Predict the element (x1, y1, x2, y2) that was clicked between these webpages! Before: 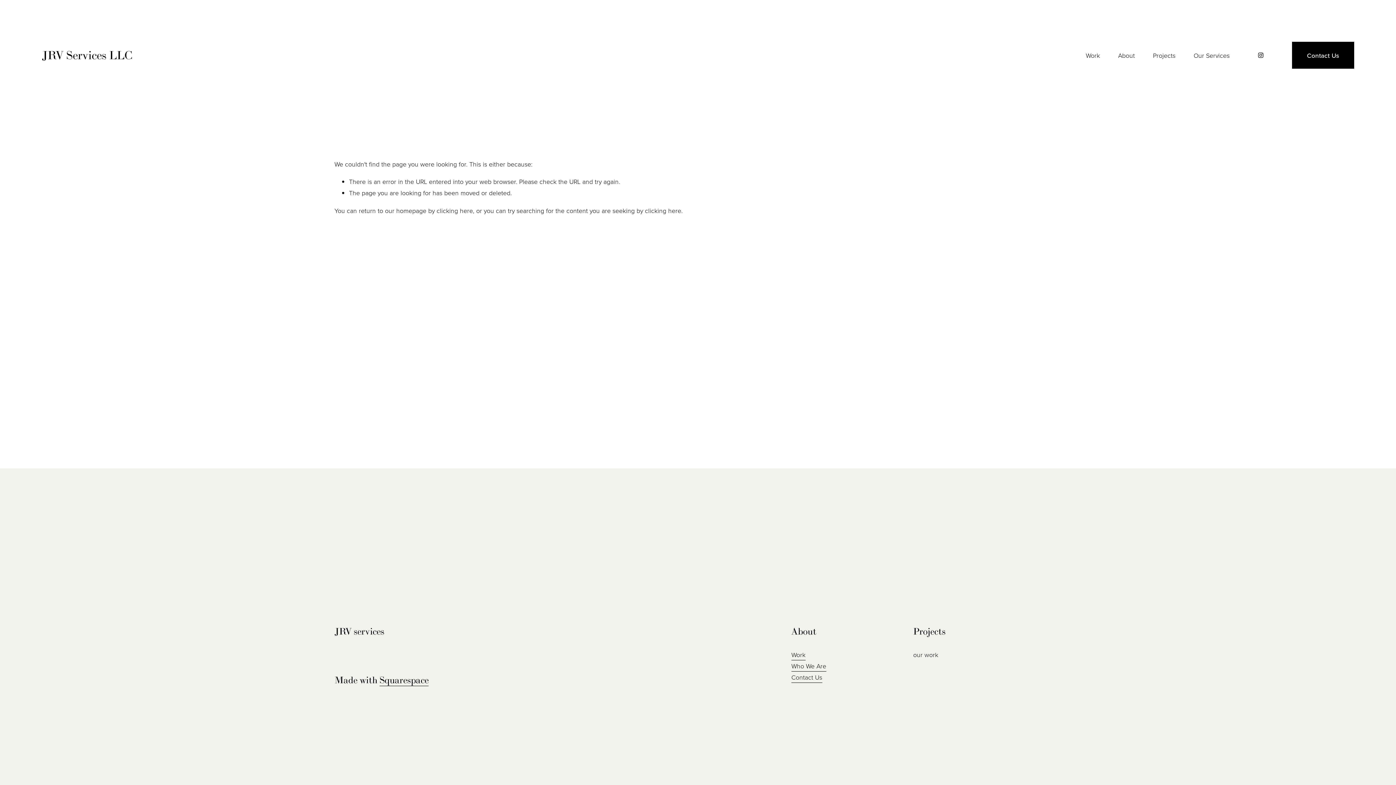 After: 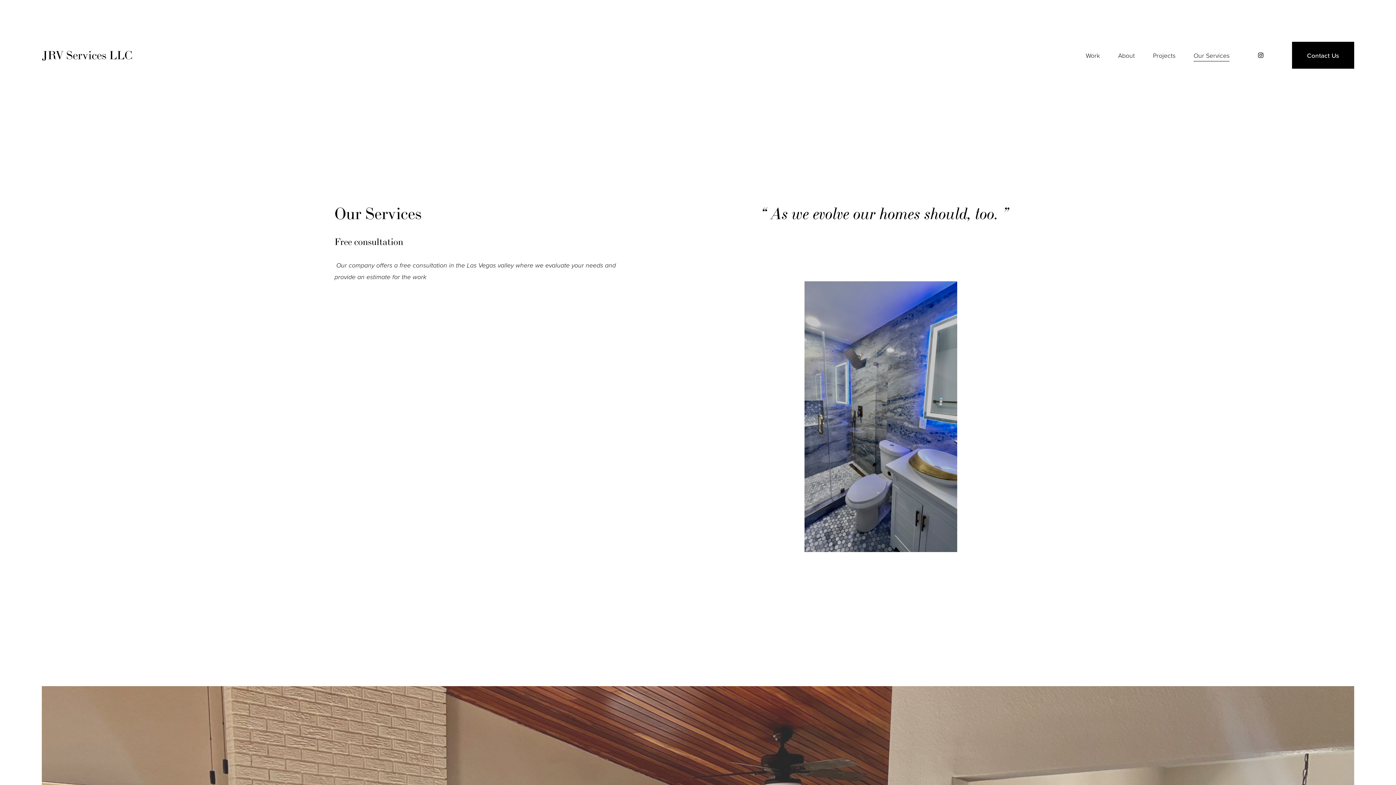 Action: label: Our Services bbox: (1193, 49, 1229, 61)